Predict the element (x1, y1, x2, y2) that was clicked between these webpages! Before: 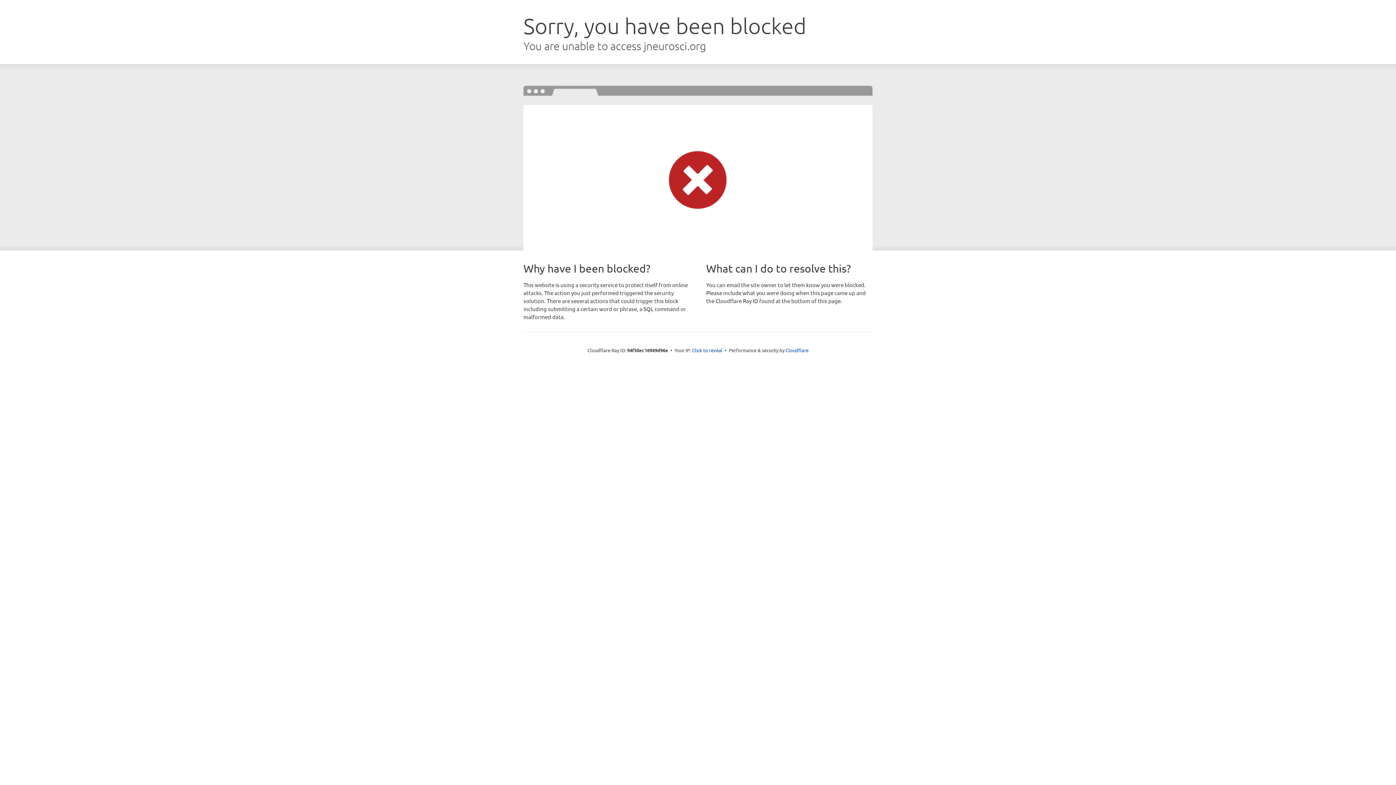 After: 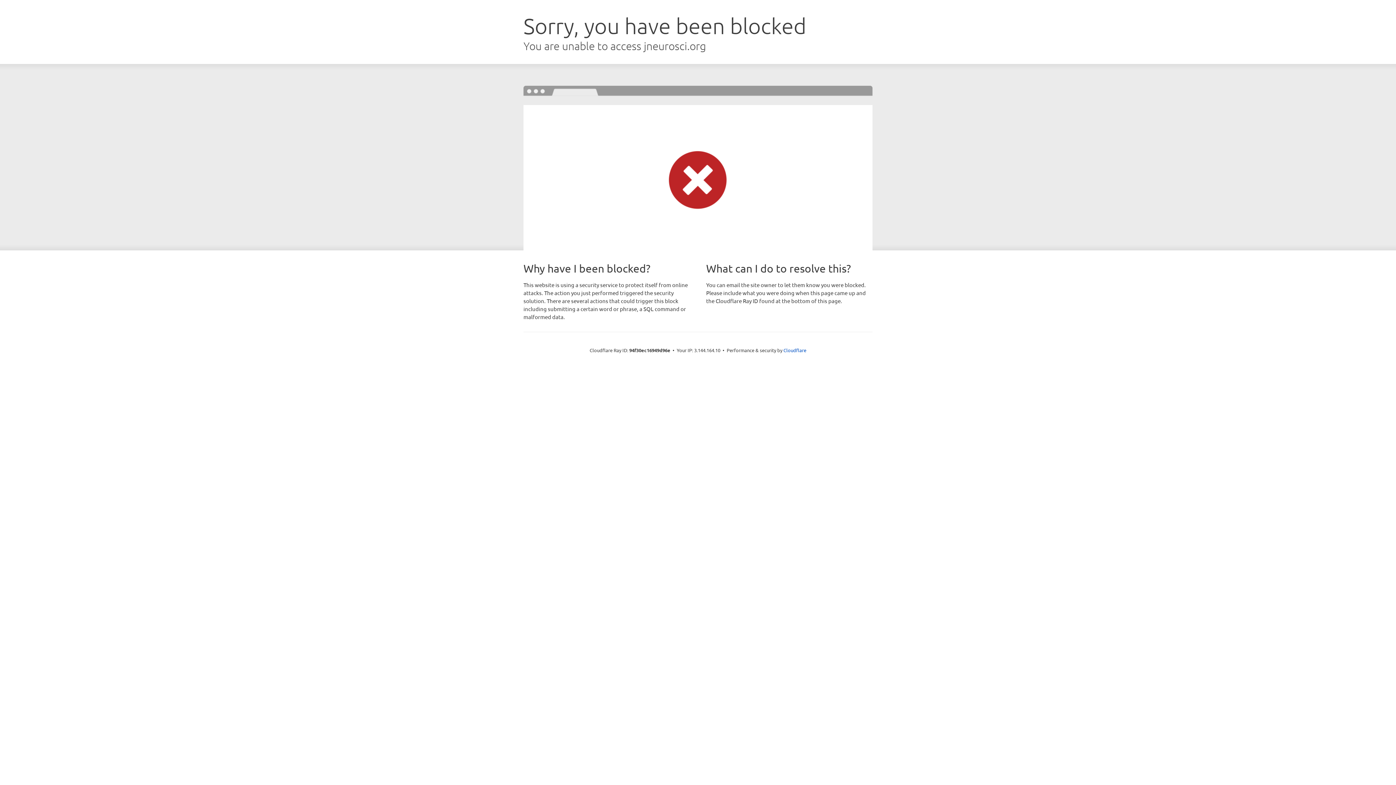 Action: bbox: (692, 346, 722, 353) label: Click to reveal